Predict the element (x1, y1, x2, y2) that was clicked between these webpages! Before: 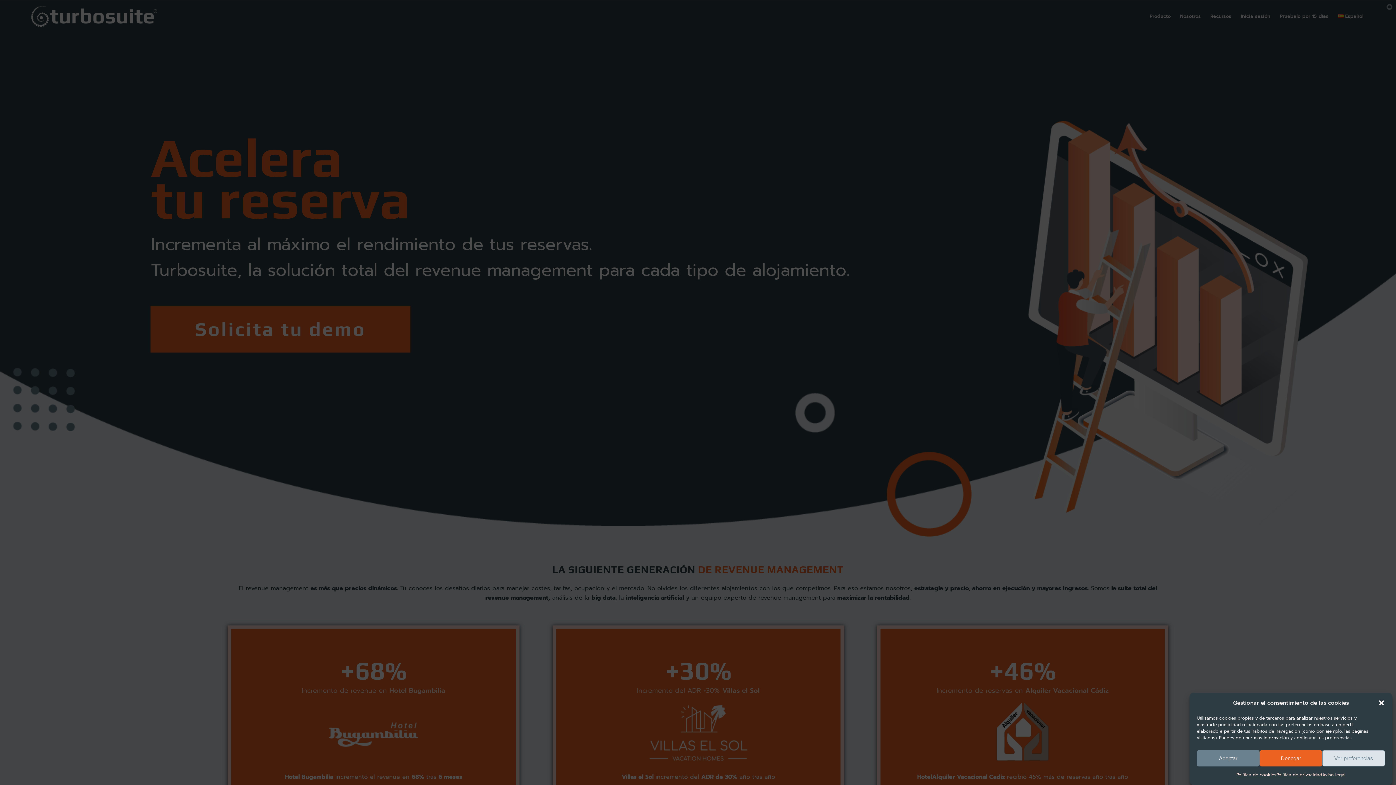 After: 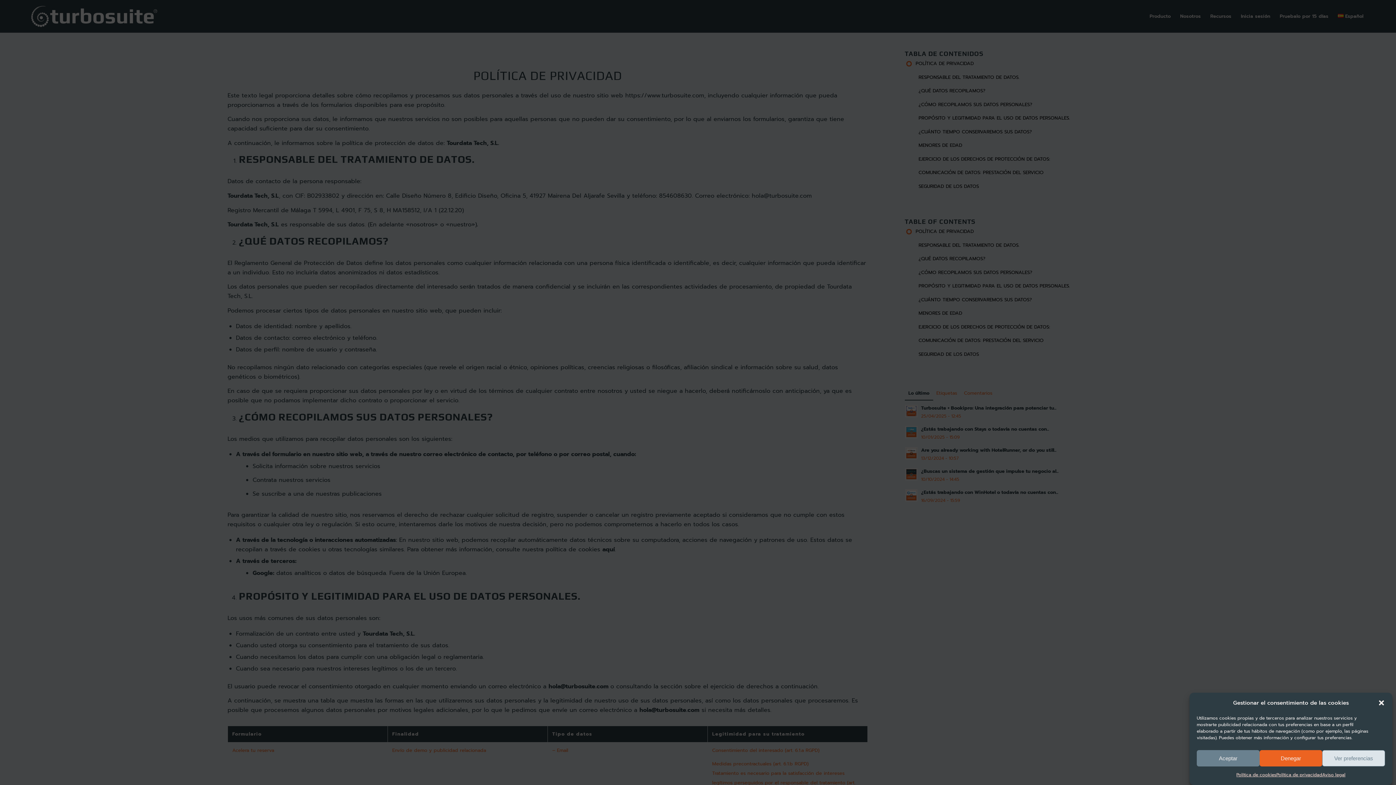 Action: label: Política de privacidad bbox: (1276, 770, 1322, 780)